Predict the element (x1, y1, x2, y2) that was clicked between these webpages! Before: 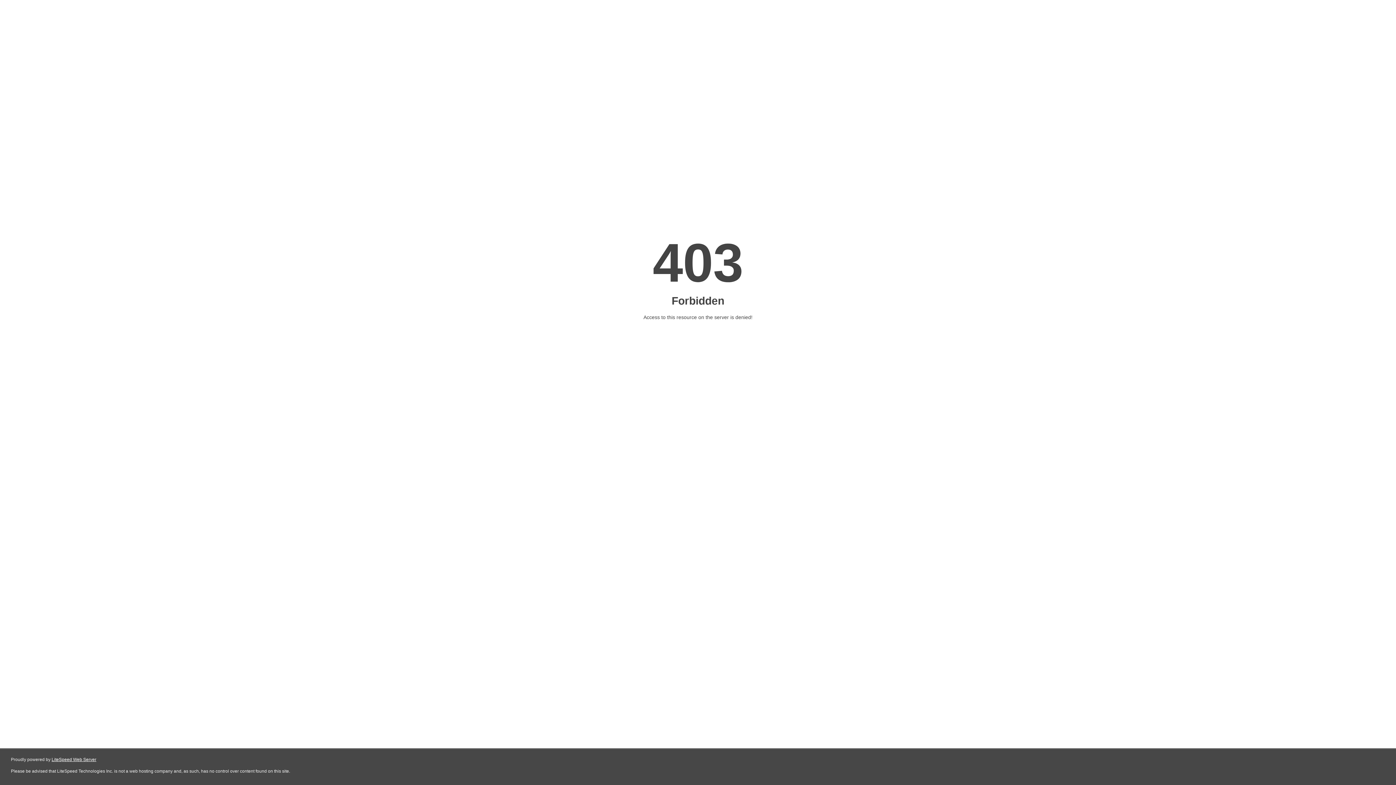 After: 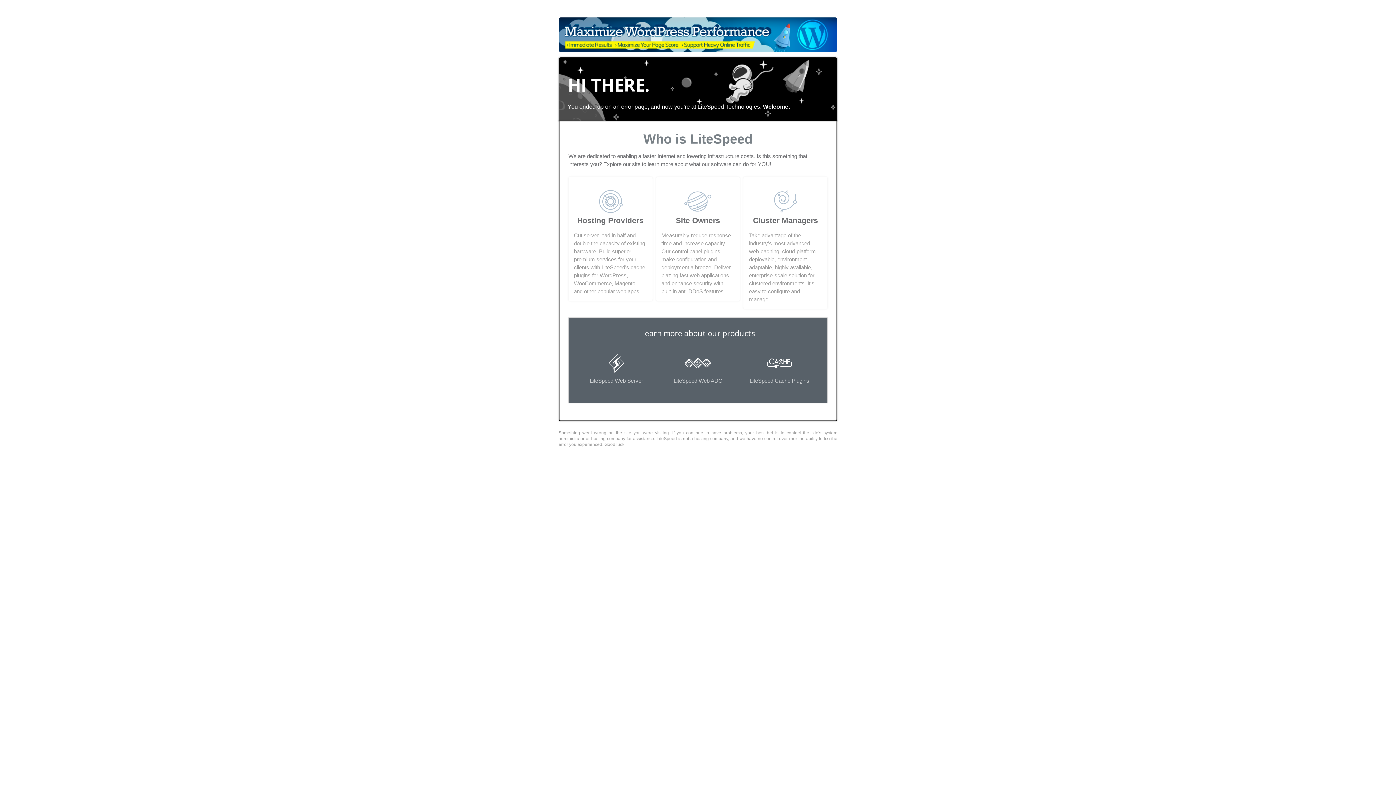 Action: label: LiteSpeed Web Server bbox: (51, 757, 96, 762)